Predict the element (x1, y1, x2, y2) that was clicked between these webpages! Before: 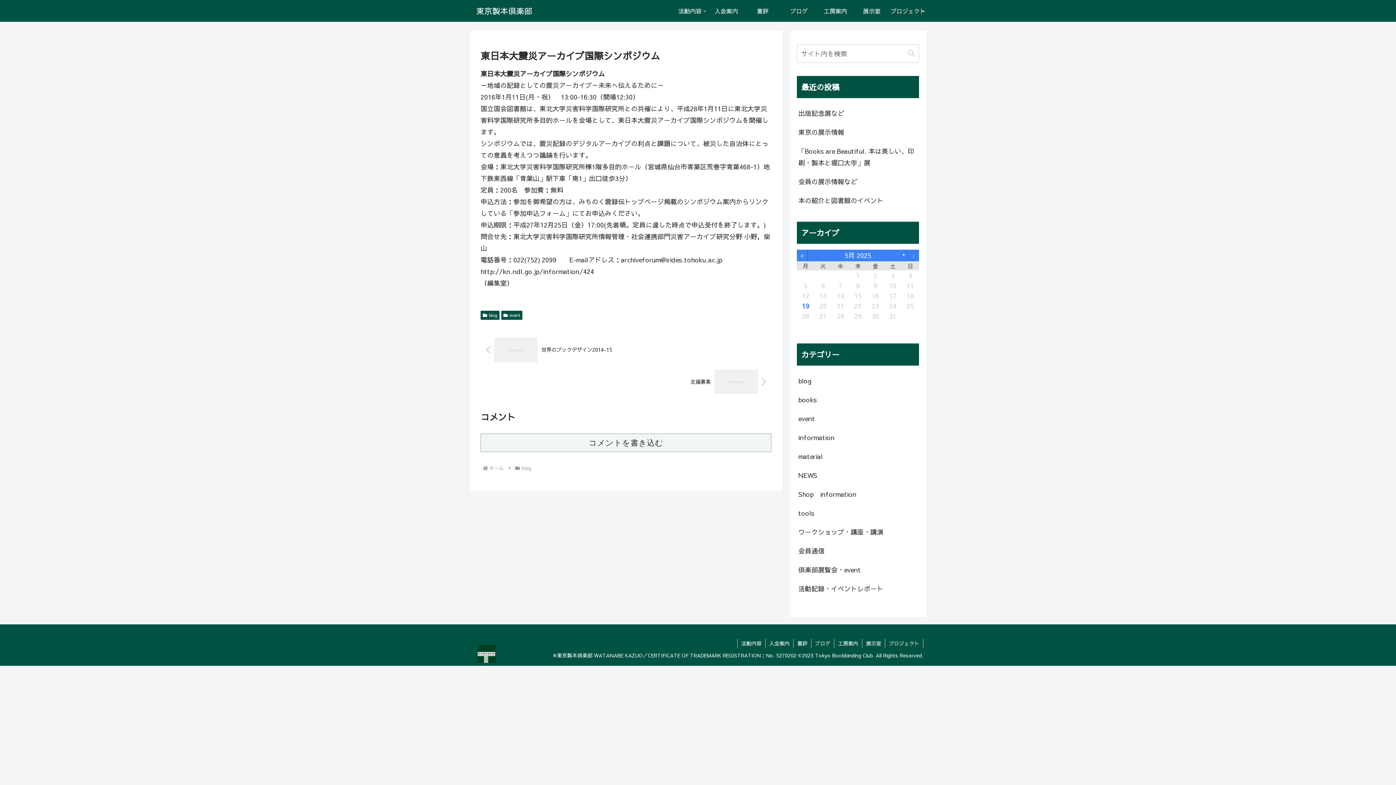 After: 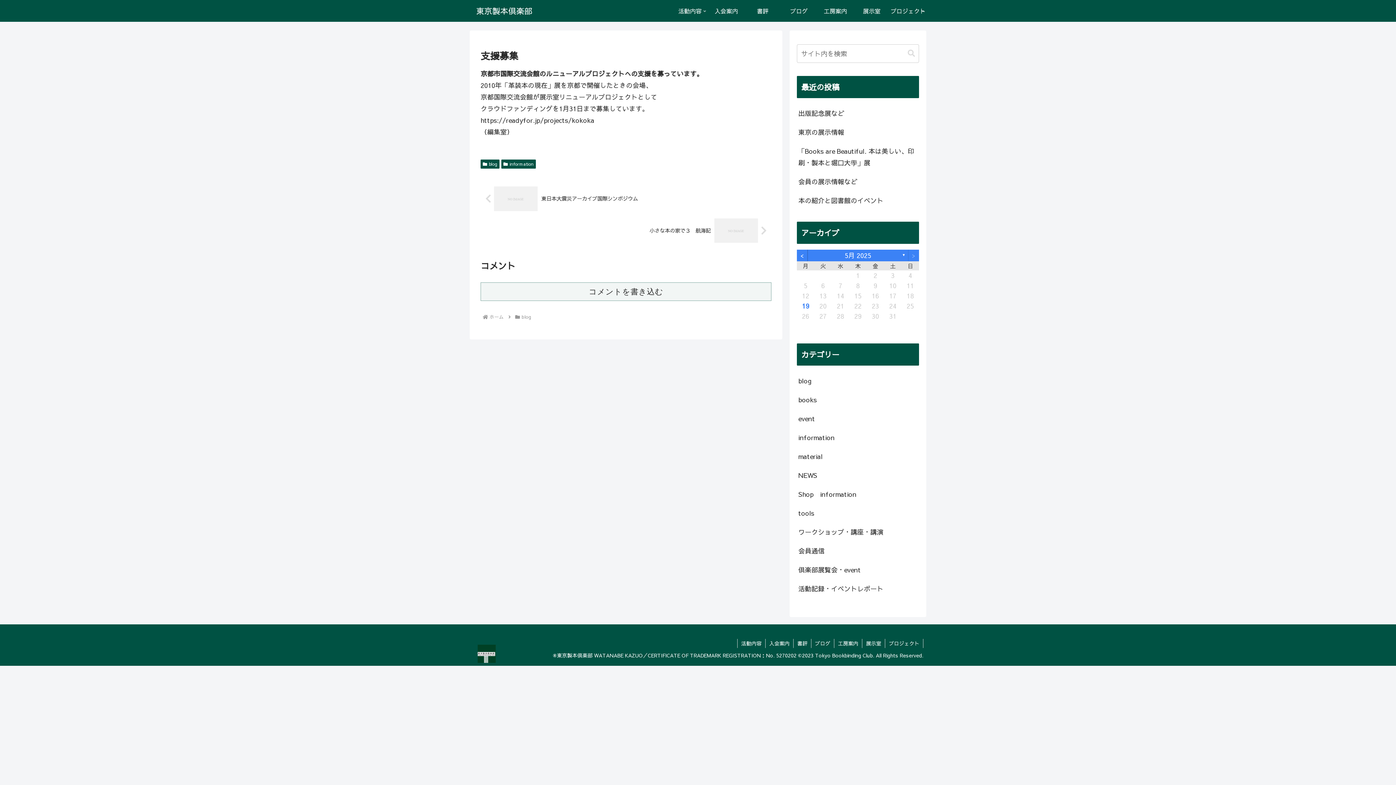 Action: label: 支援募集 bbox: (480, 366, 771, 397)